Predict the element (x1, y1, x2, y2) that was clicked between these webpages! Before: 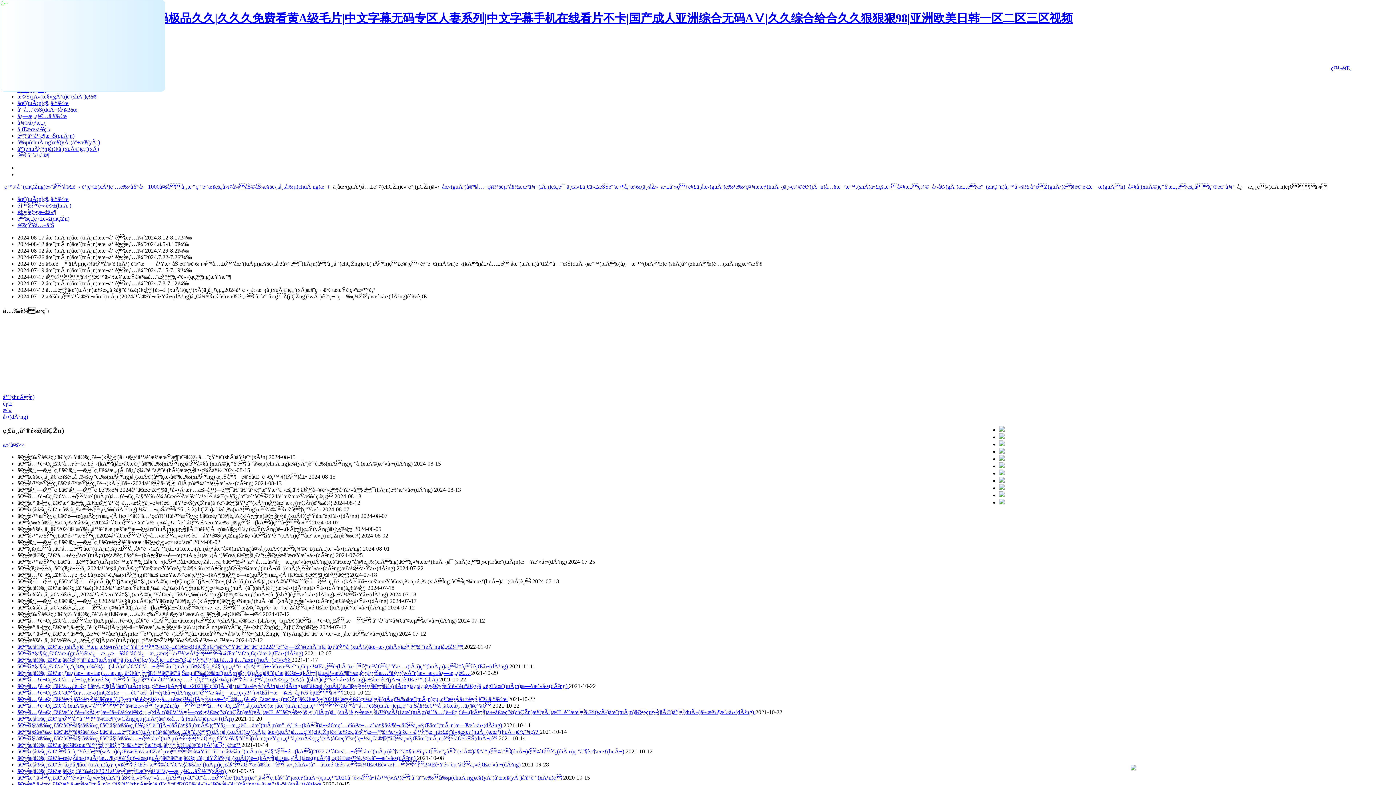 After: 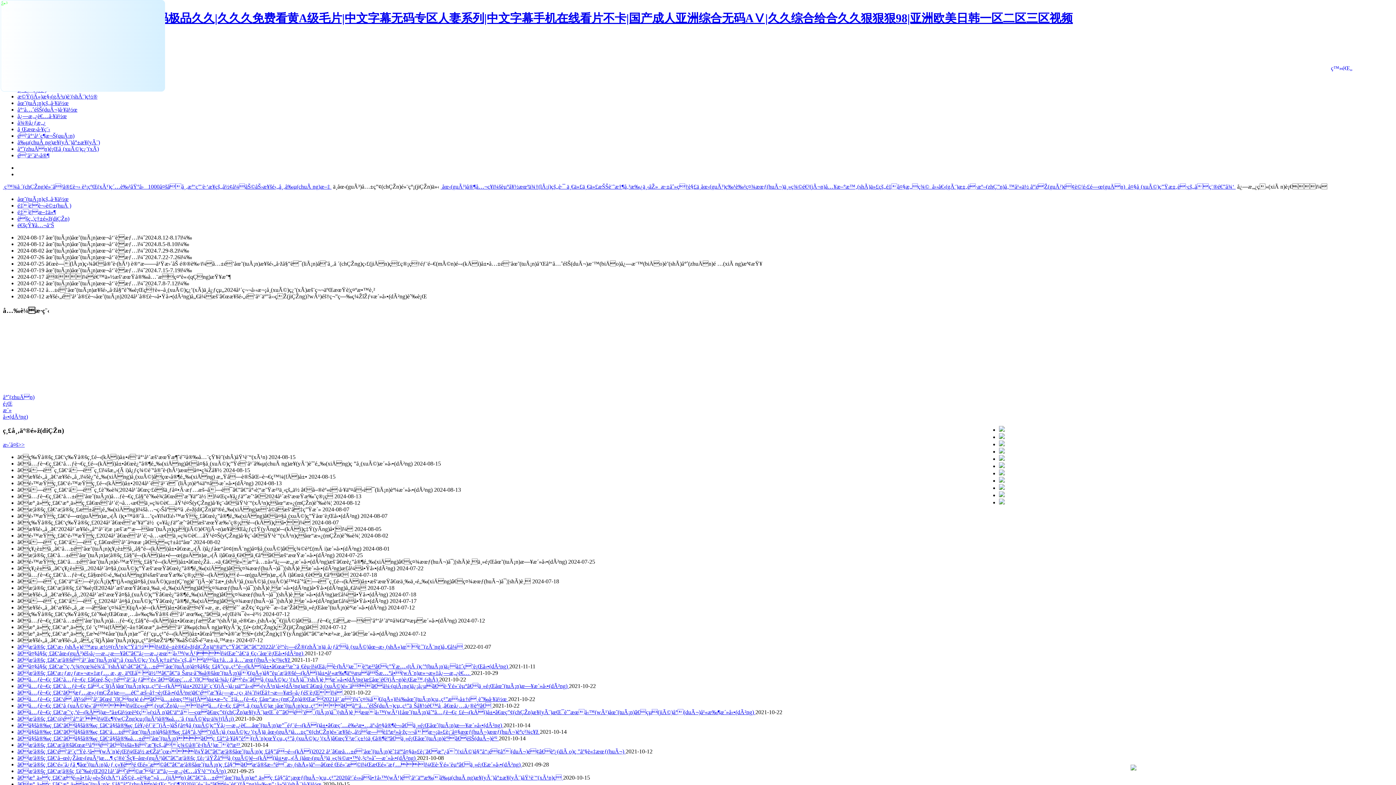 Action: label: ã€æ°¸ä»ç¸£ã€‘æ°¸ä»ç¸£â€œé’å¹´é¦¬å…‹æ€ä¸»ç¾©è€…åŸ¹é¤Š(yÇŽng)å·¥ç¨‹â€åŸ¹è¨“(xÃ¹n)ç­åœ“æ»¿(mÇŽn)èˆ‰è¾¦  bbox: (17, 500, 333, 506)